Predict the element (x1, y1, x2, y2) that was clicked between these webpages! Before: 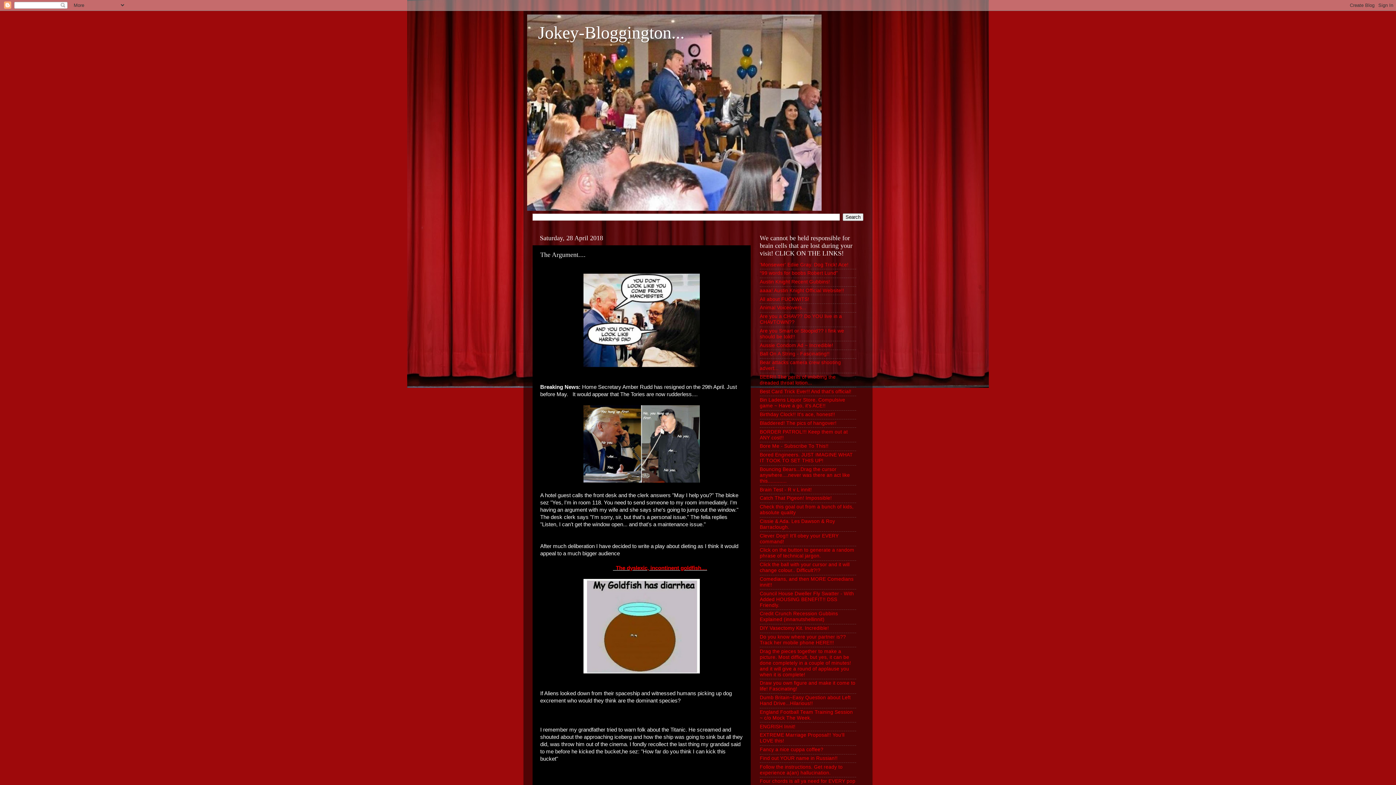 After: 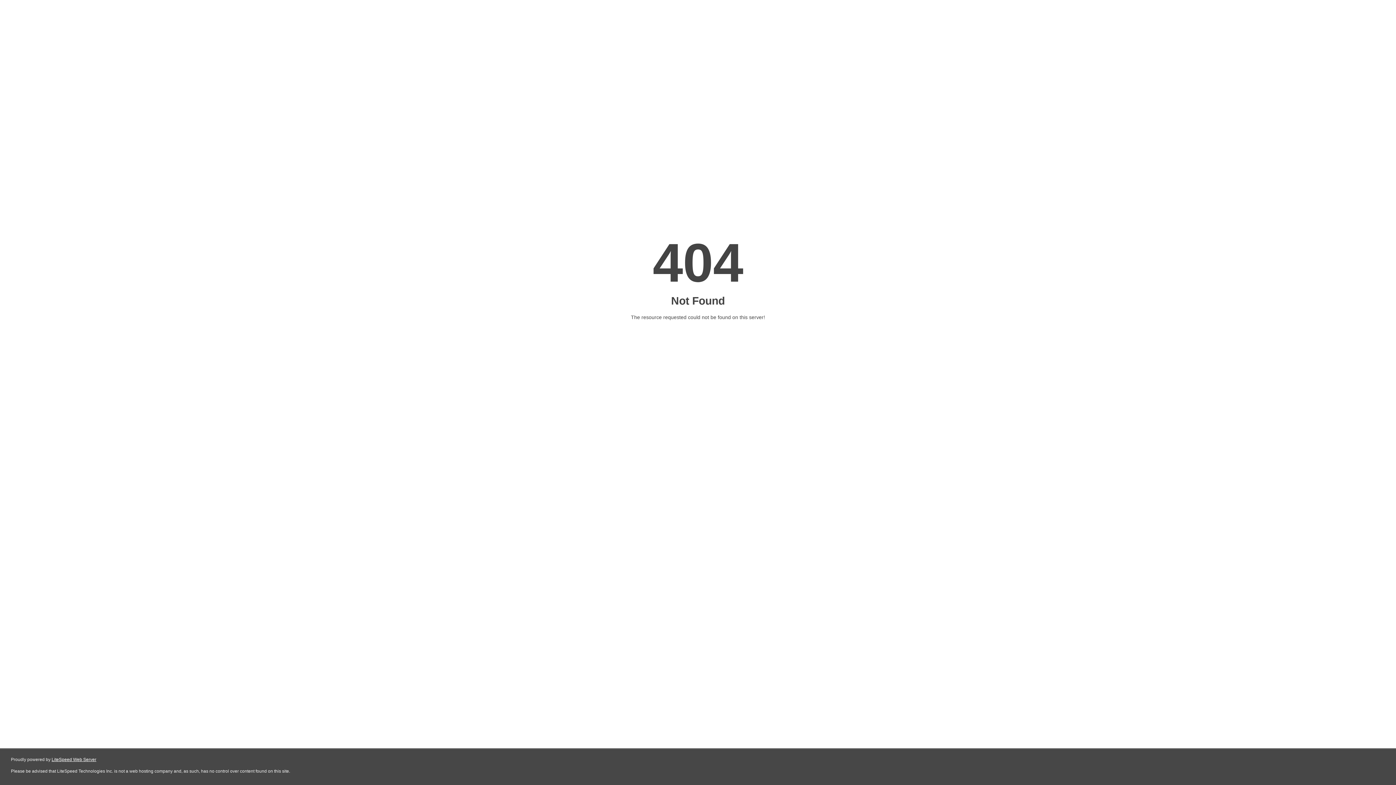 Action: bbox: (760, 388, 851, 394) label: Best Card Trick Ever!! And that's official!